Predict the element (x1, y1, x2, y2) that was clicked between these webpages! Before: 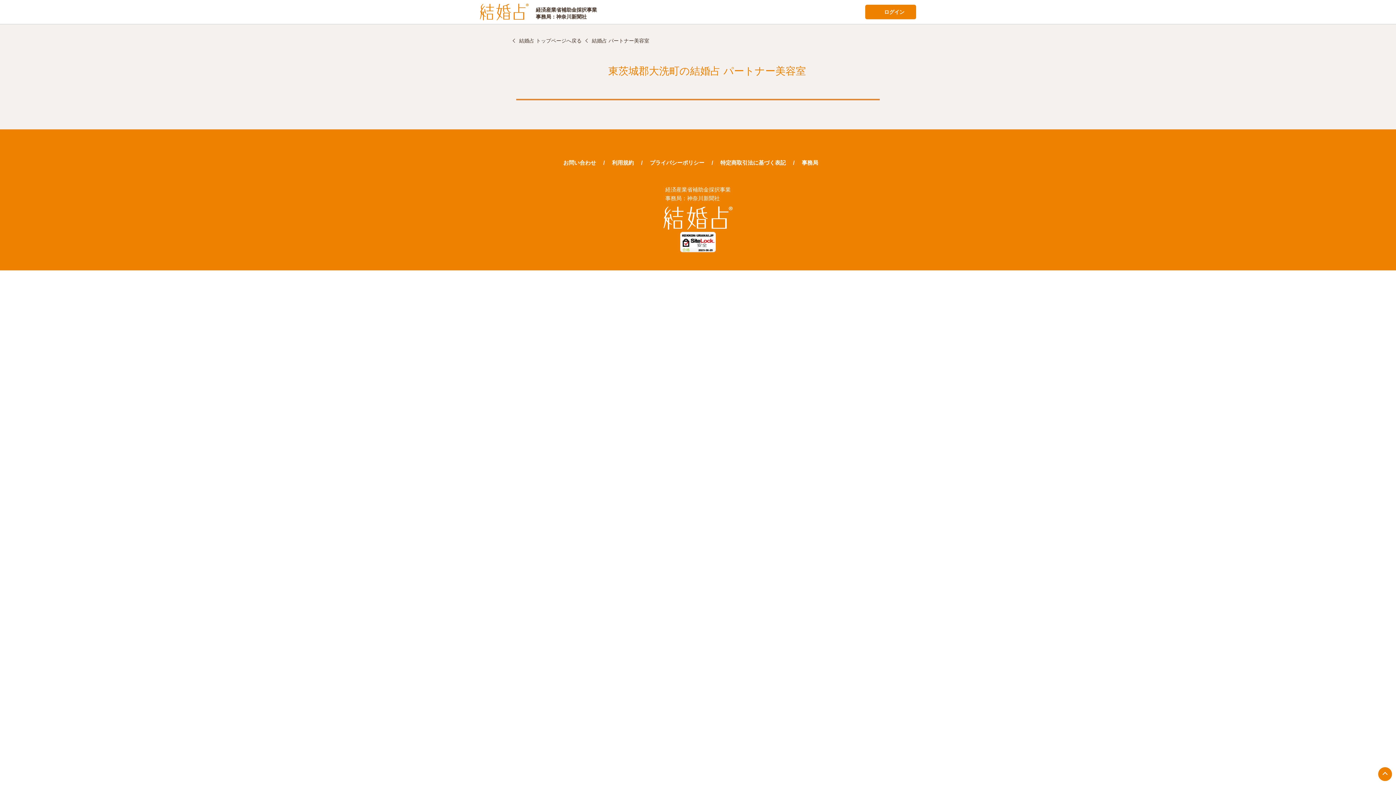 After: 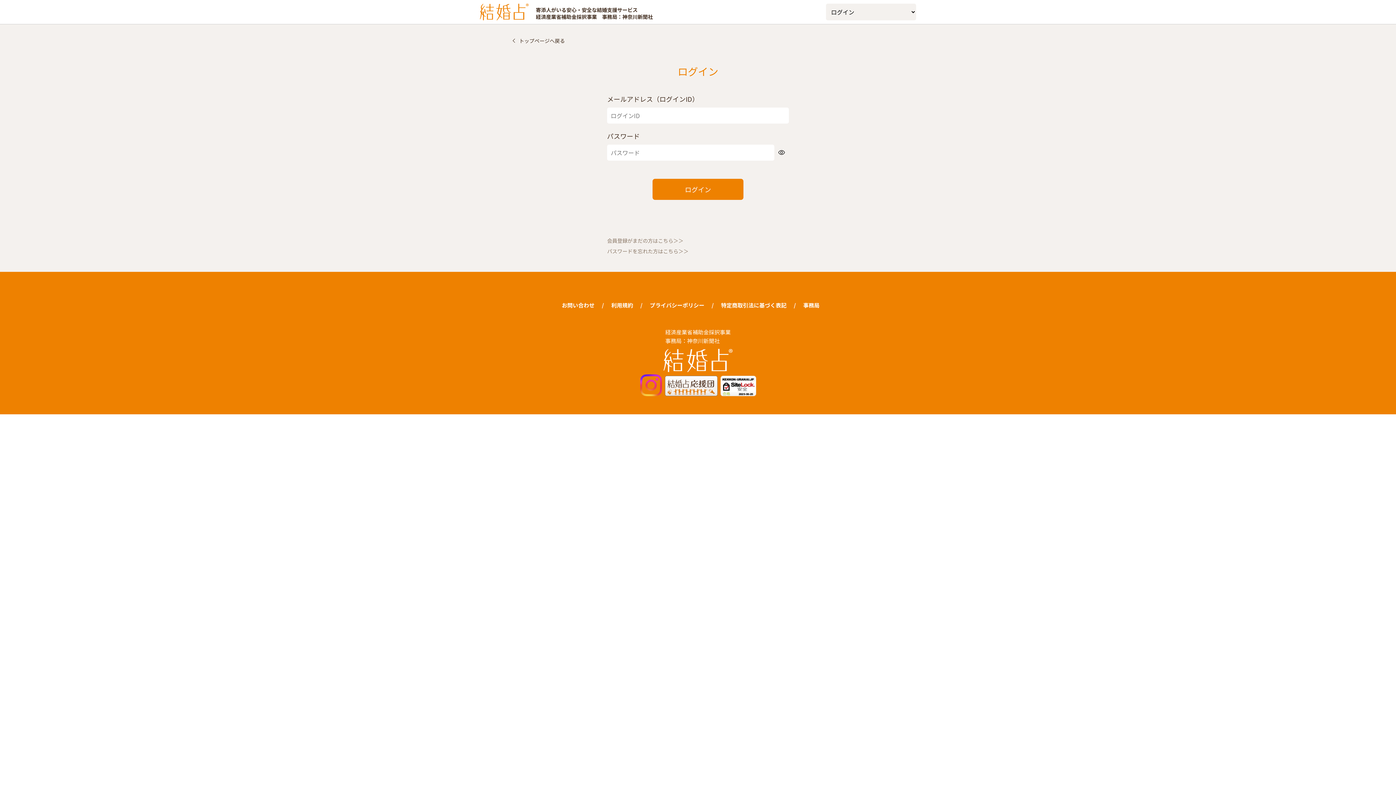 Action: label: ログイン bbox: (865, 4, 916, 19)